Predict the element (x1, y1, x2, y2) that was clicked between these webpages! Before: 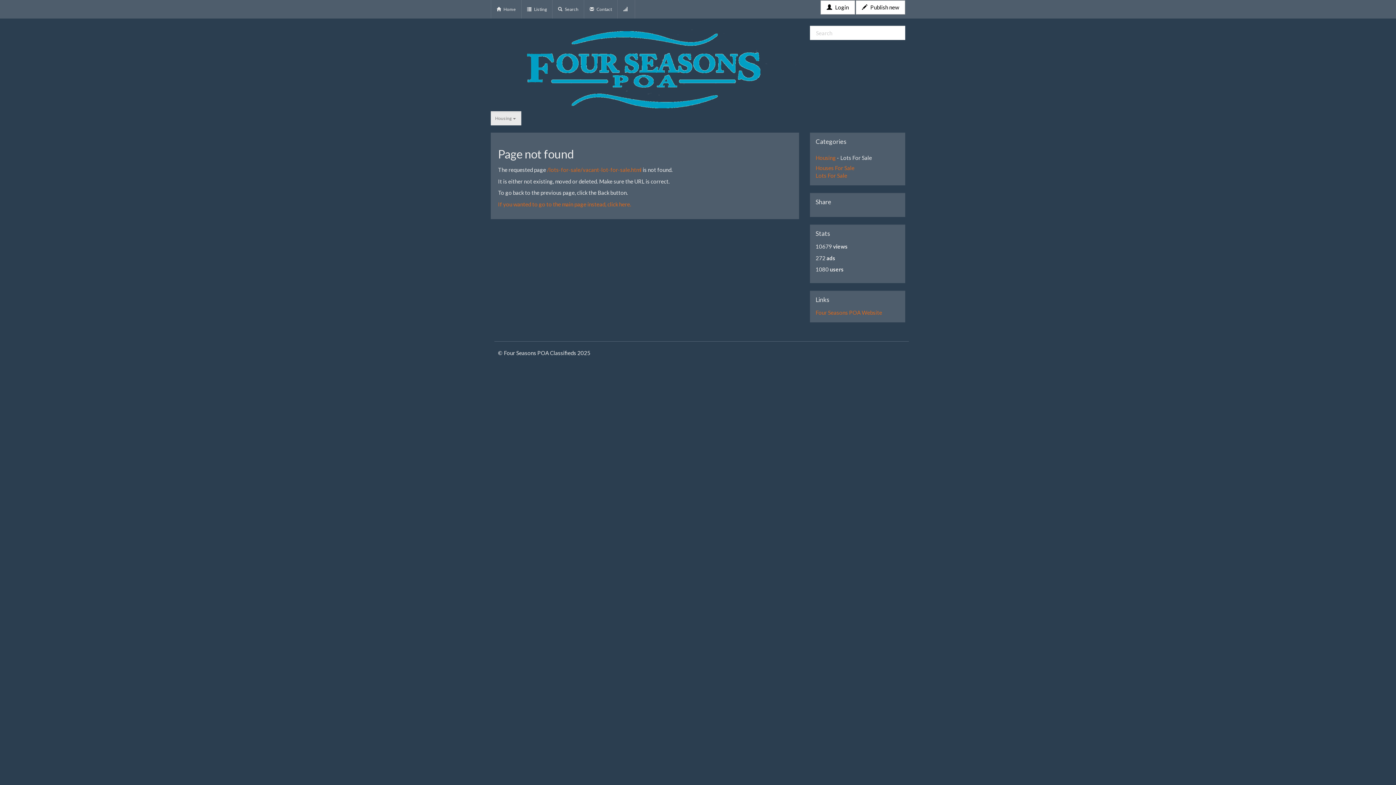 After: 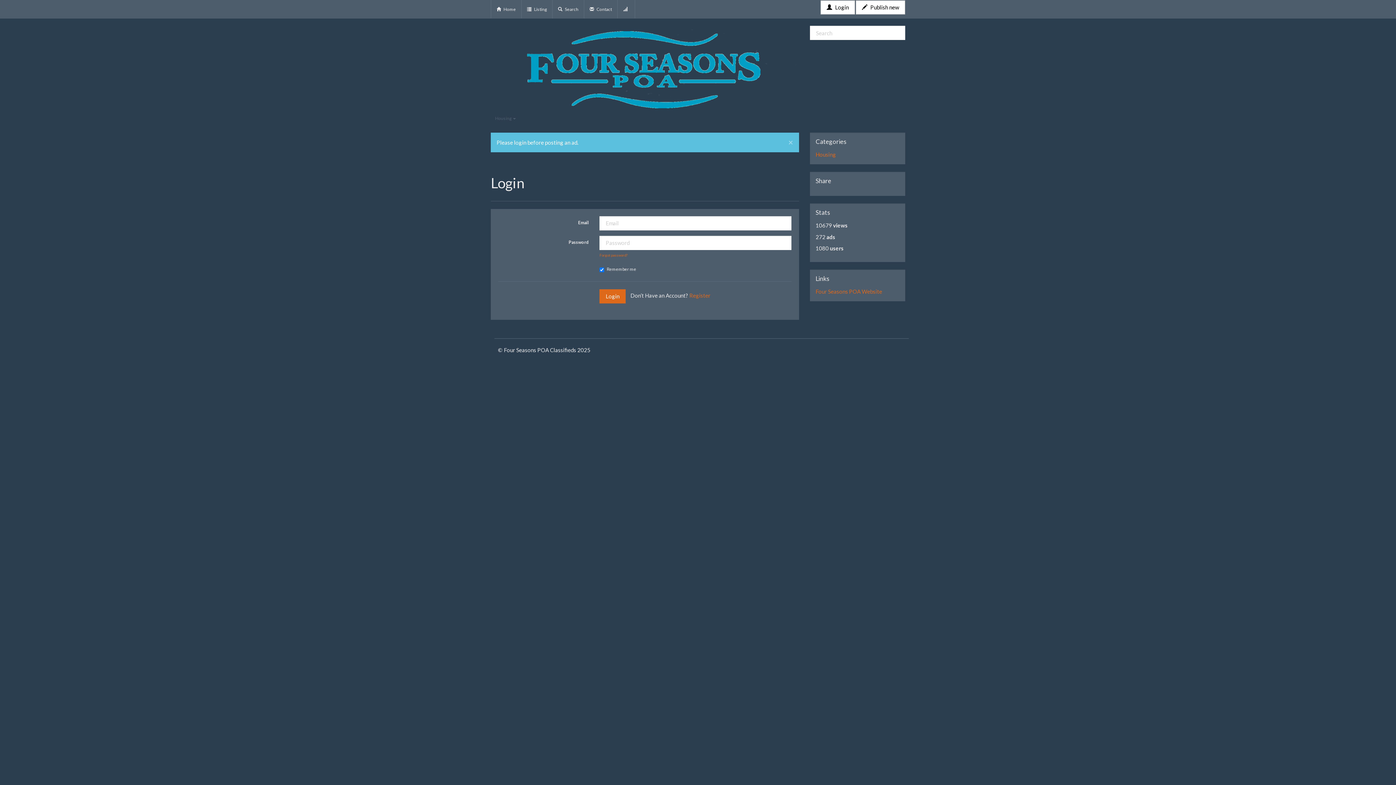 Action: bbox: (856, 0, 905, 14) label:  Publish new